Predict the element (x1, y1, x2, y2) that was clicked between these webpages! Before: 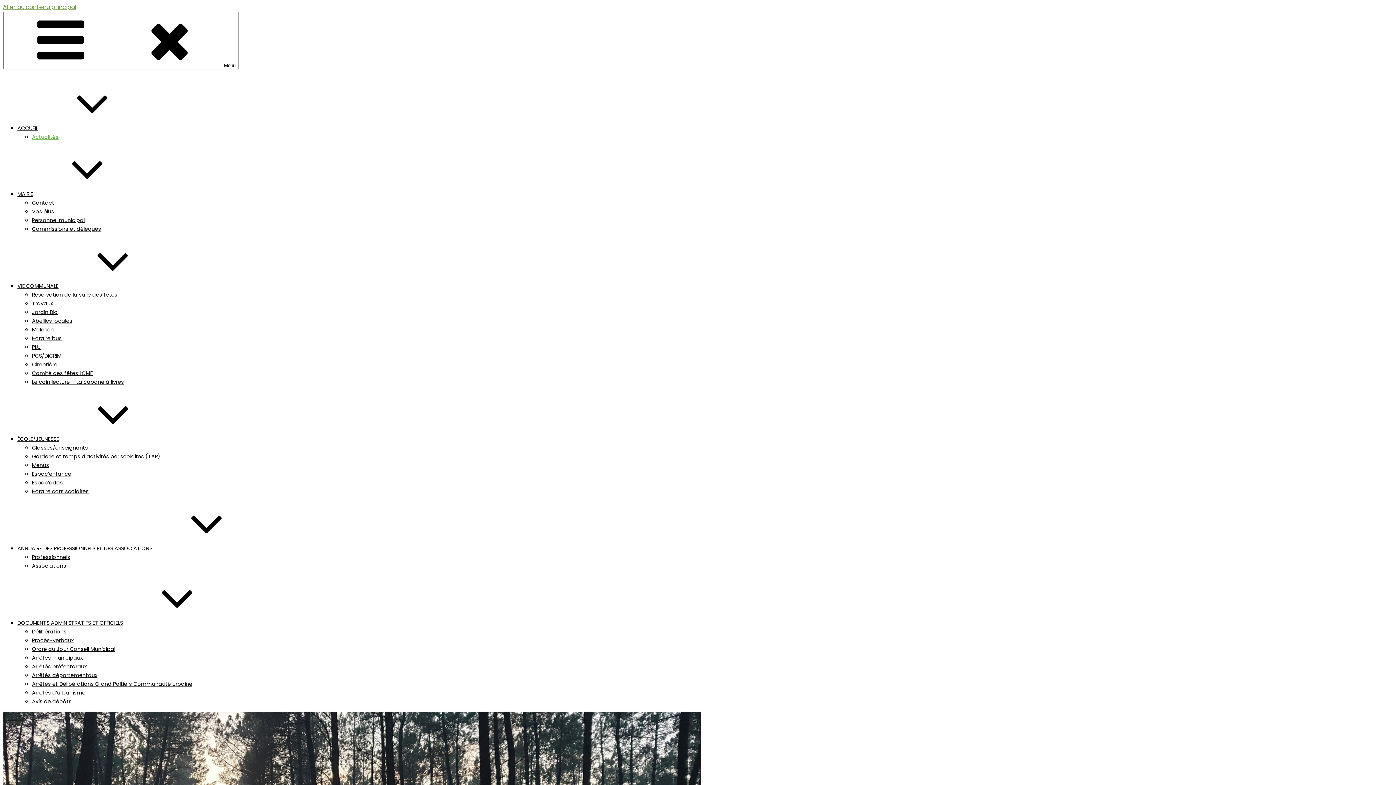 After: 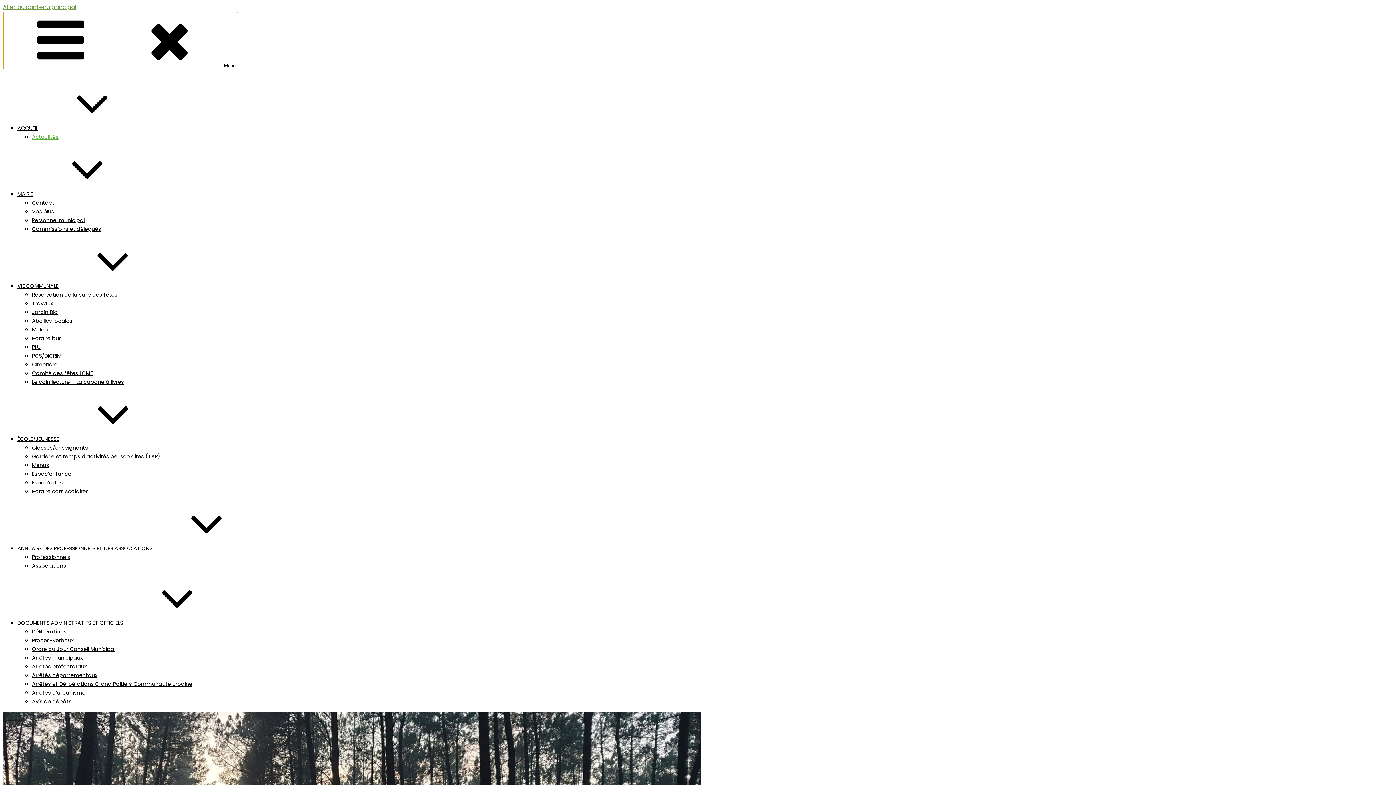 Action: bbox: (2, 11, 238, 69) label: Menu